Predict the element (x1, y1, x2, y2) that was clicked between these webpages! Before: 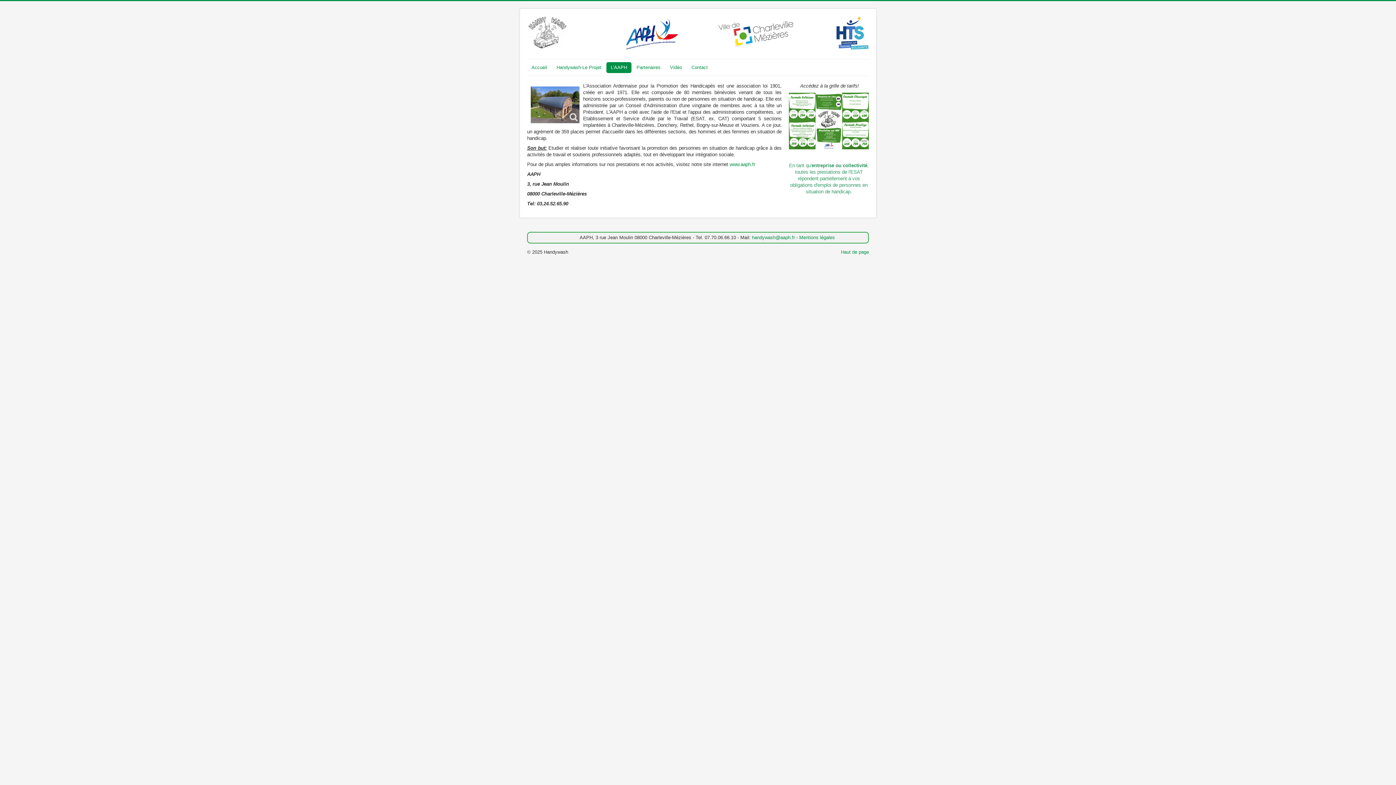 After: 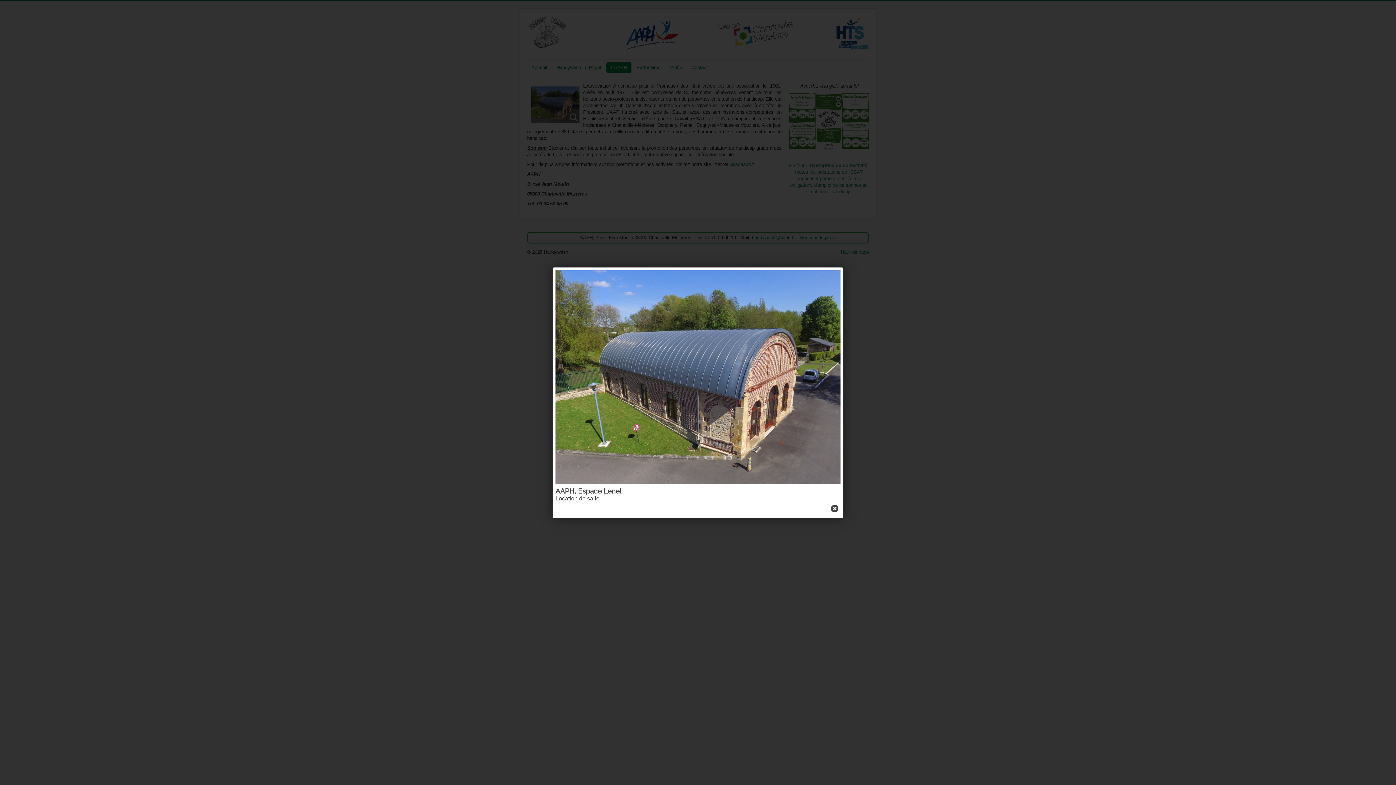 Action: bbox: (530, 86, 579, 123)